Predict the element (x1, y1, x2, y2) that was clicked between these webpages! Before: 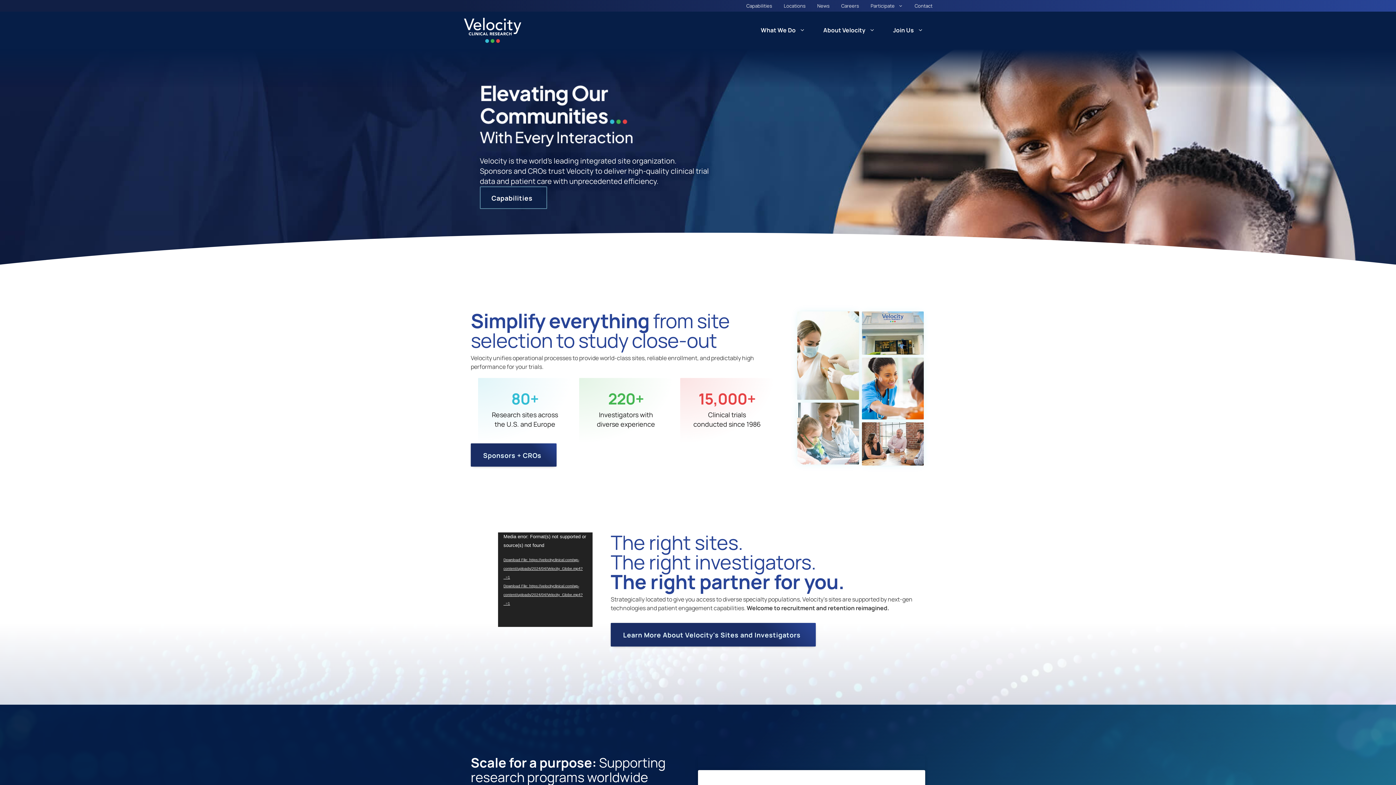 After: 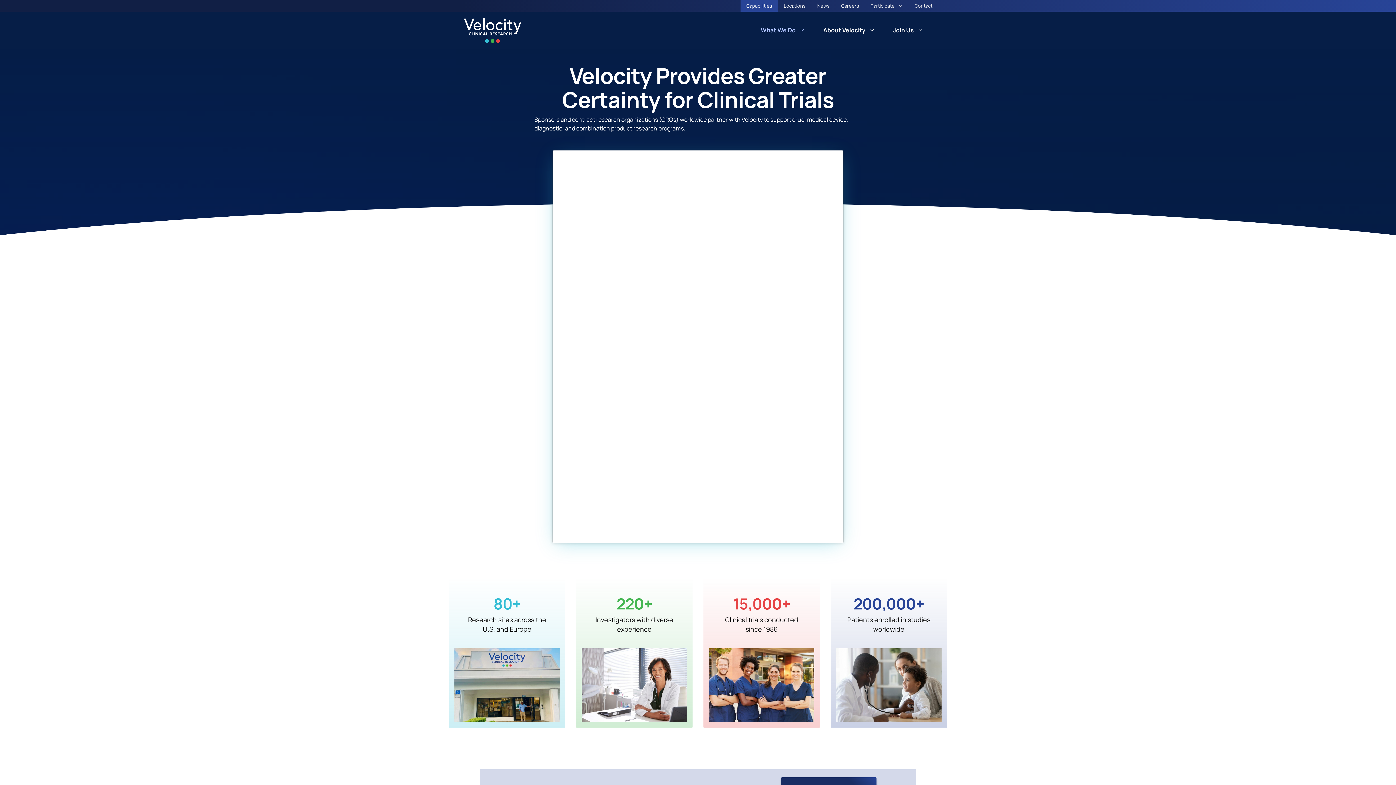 Action: bbox: (470, 443, 556, 466) label: Sponsors + CROs